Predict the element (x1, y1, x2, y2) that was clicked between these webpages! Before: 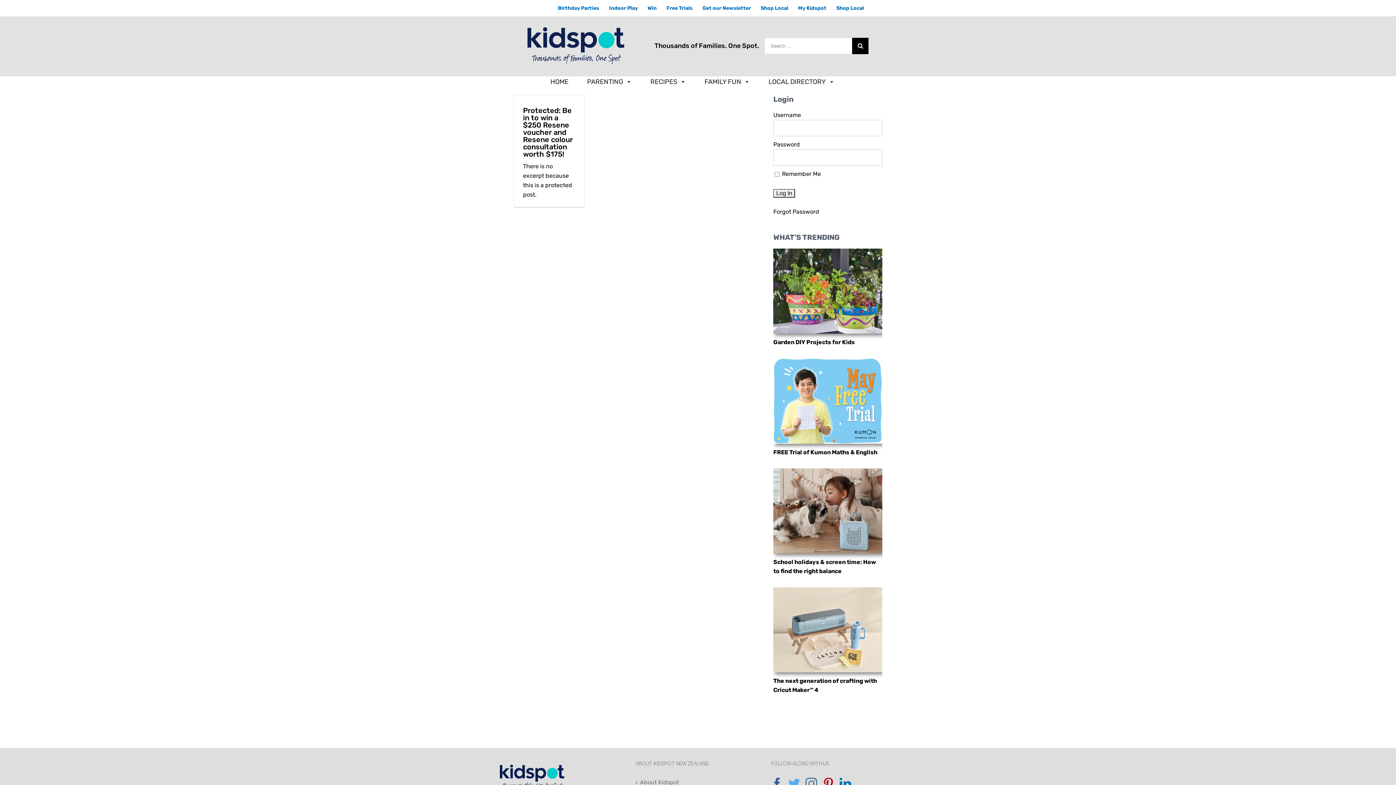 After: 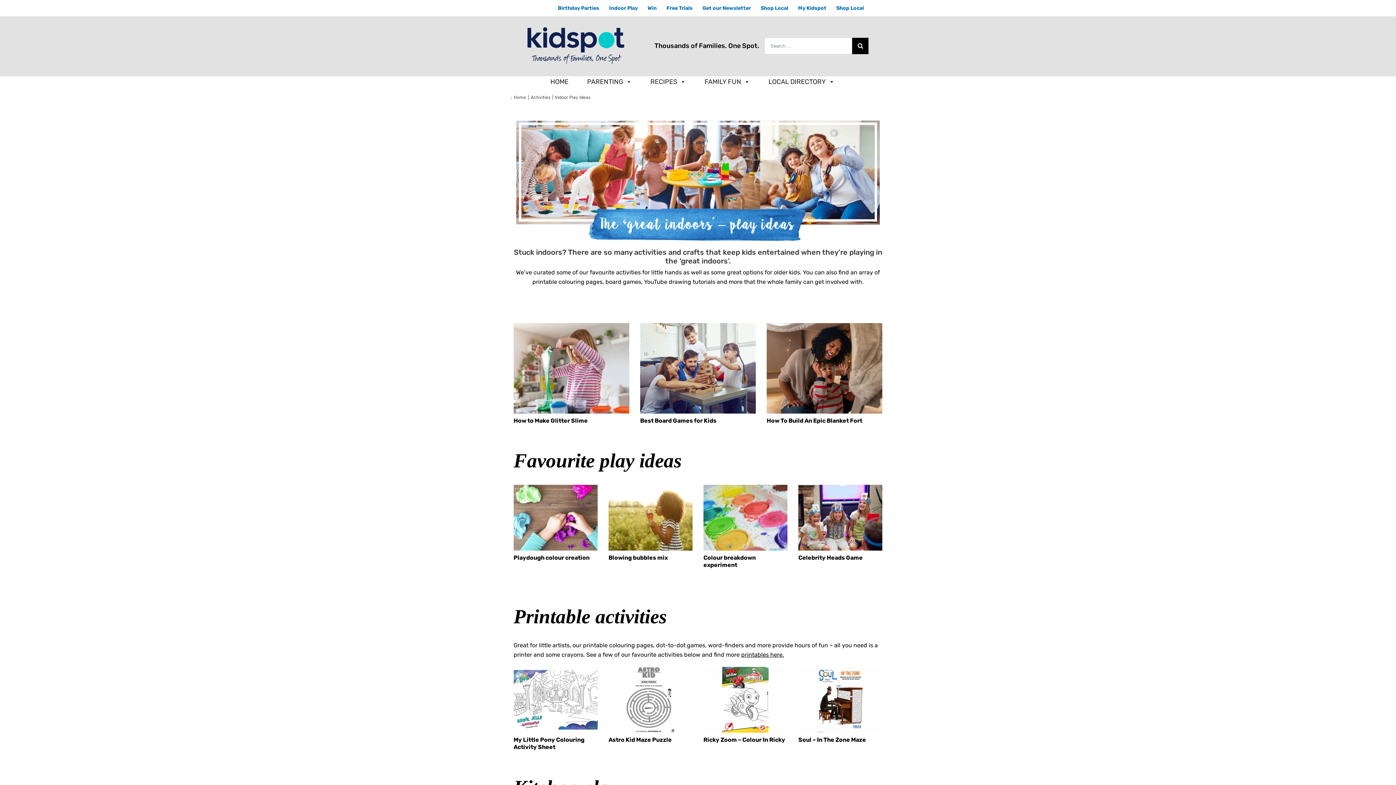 Action: bbox: (604, 0, 642, 16) label: Indoor Play